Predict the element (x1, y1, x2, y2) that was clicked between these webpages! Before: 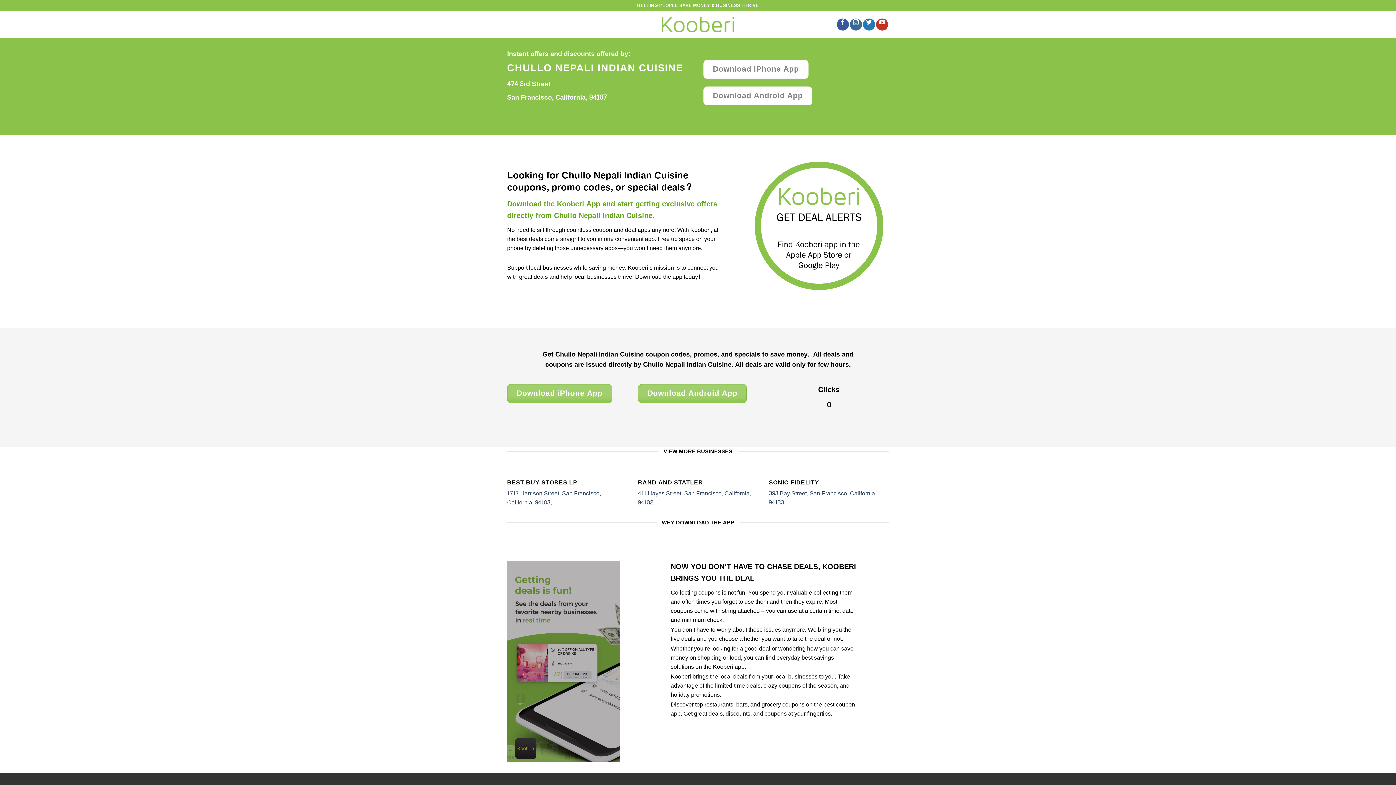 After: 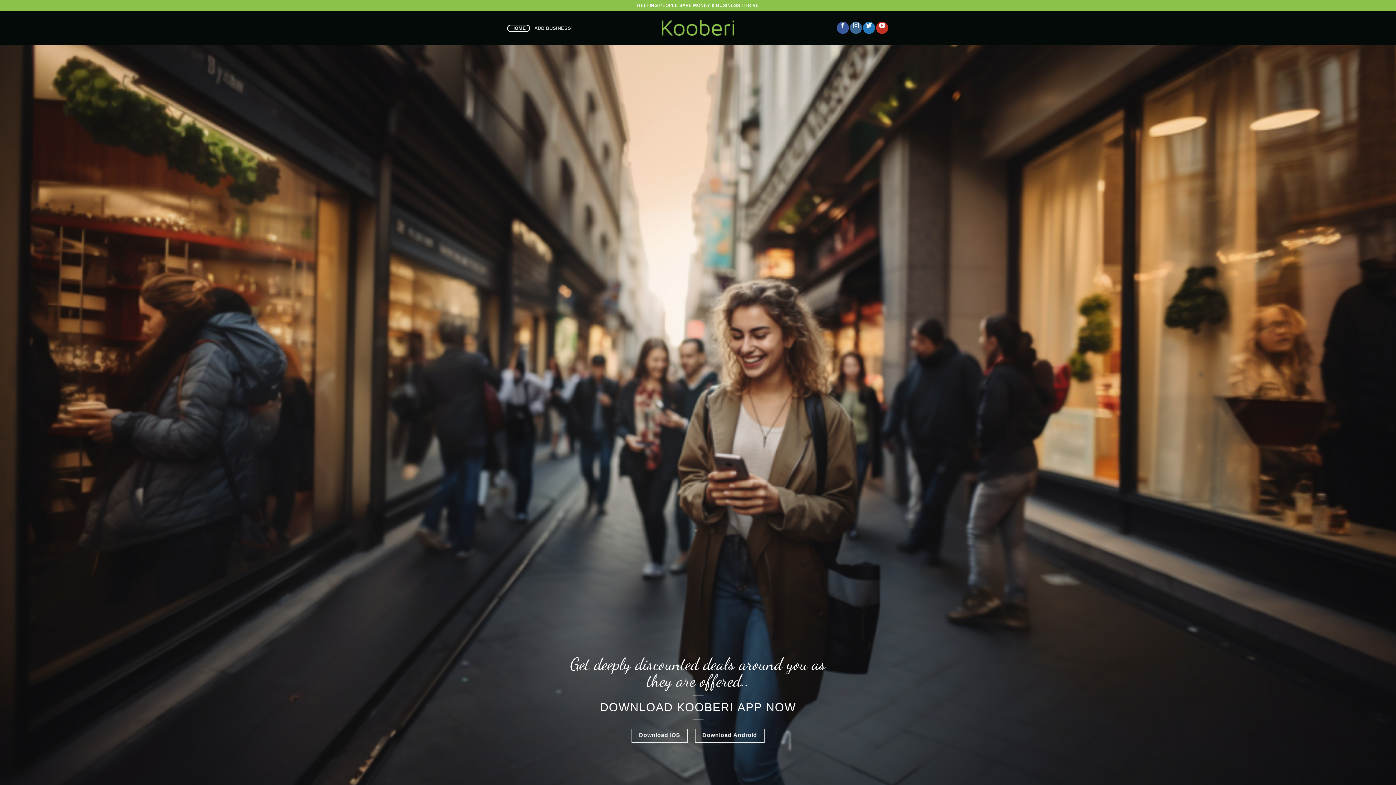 Action: bbox: (661, 16, 734, 32)